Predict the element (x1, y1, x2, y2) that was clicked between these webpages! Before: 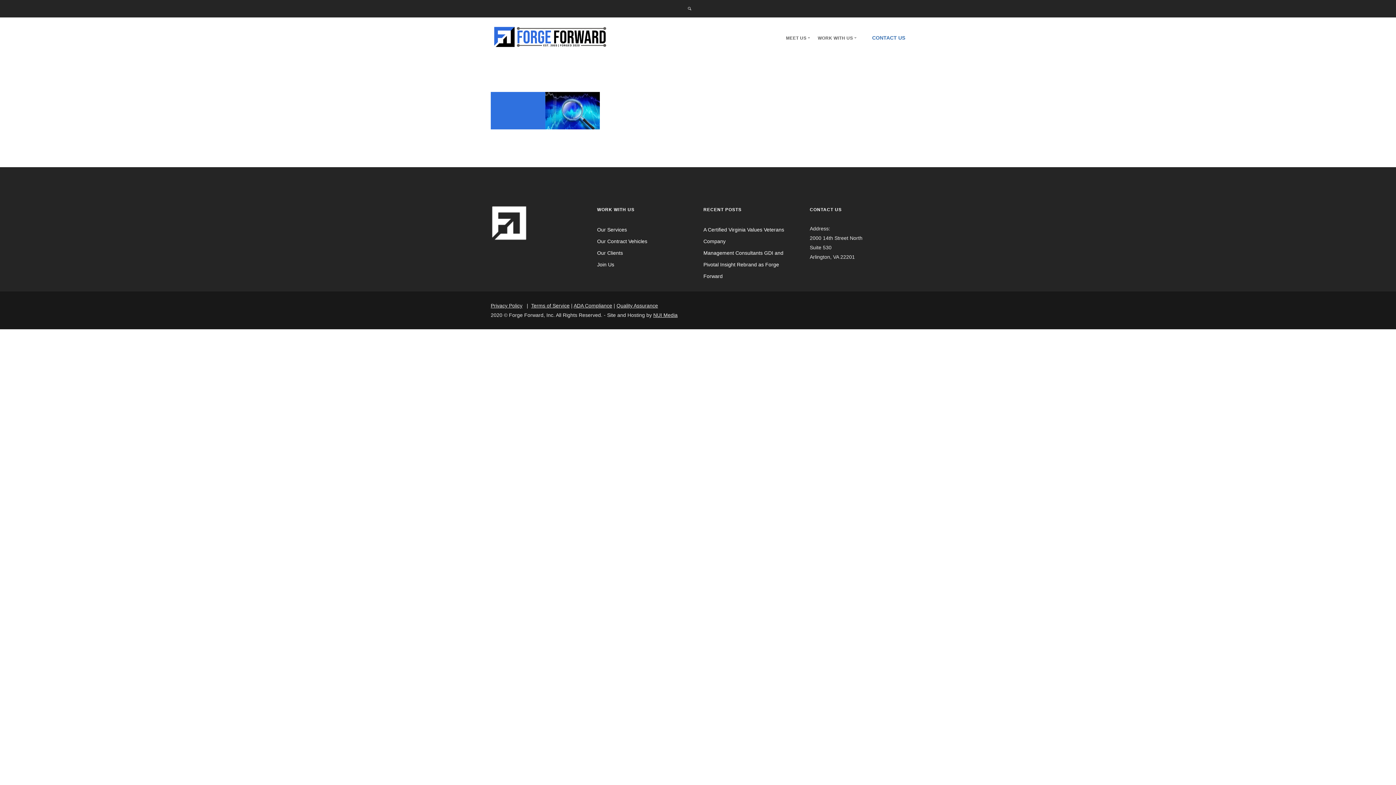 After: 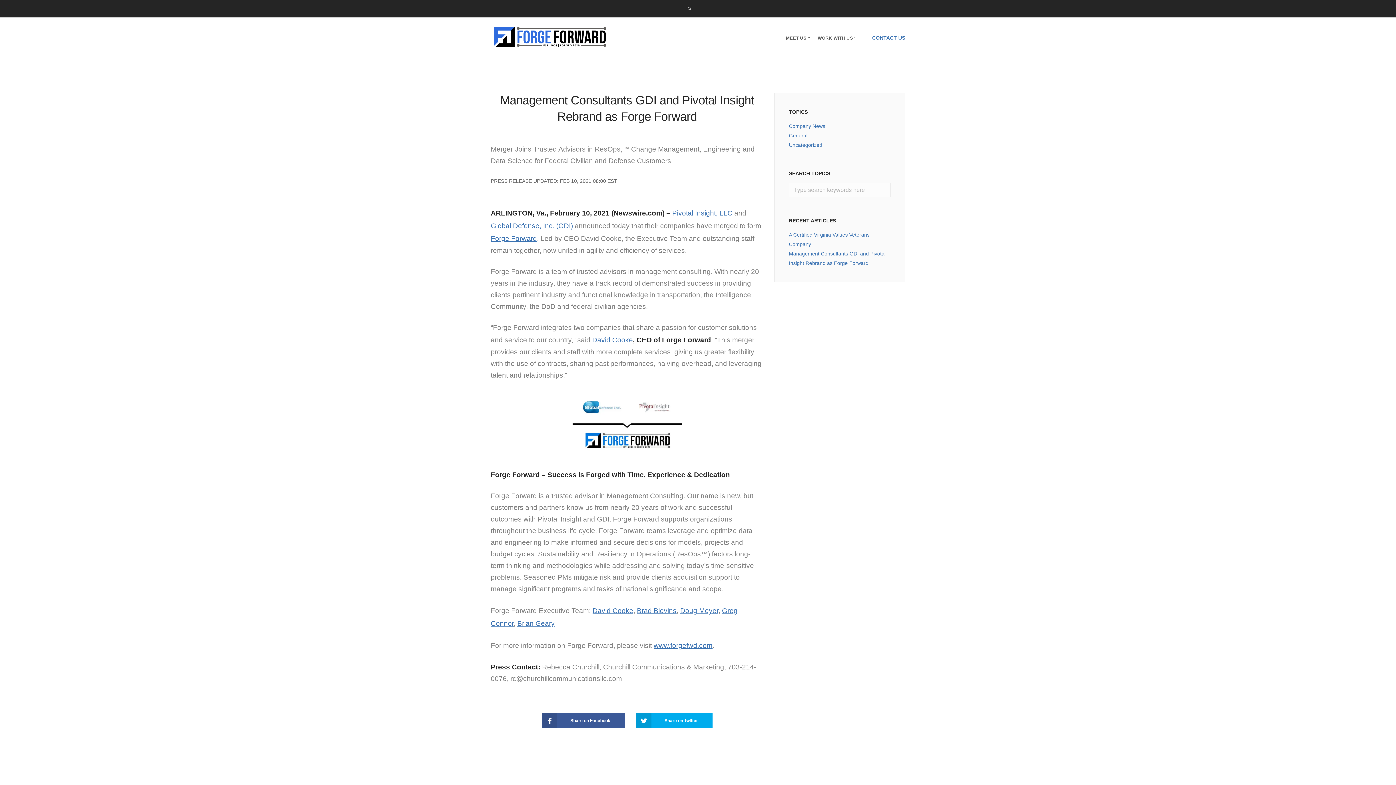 Action: label: Management Consultants GDI and Pivotal Insight Rebrand as Forge Forward bbox: (703, 250, 783, 279)